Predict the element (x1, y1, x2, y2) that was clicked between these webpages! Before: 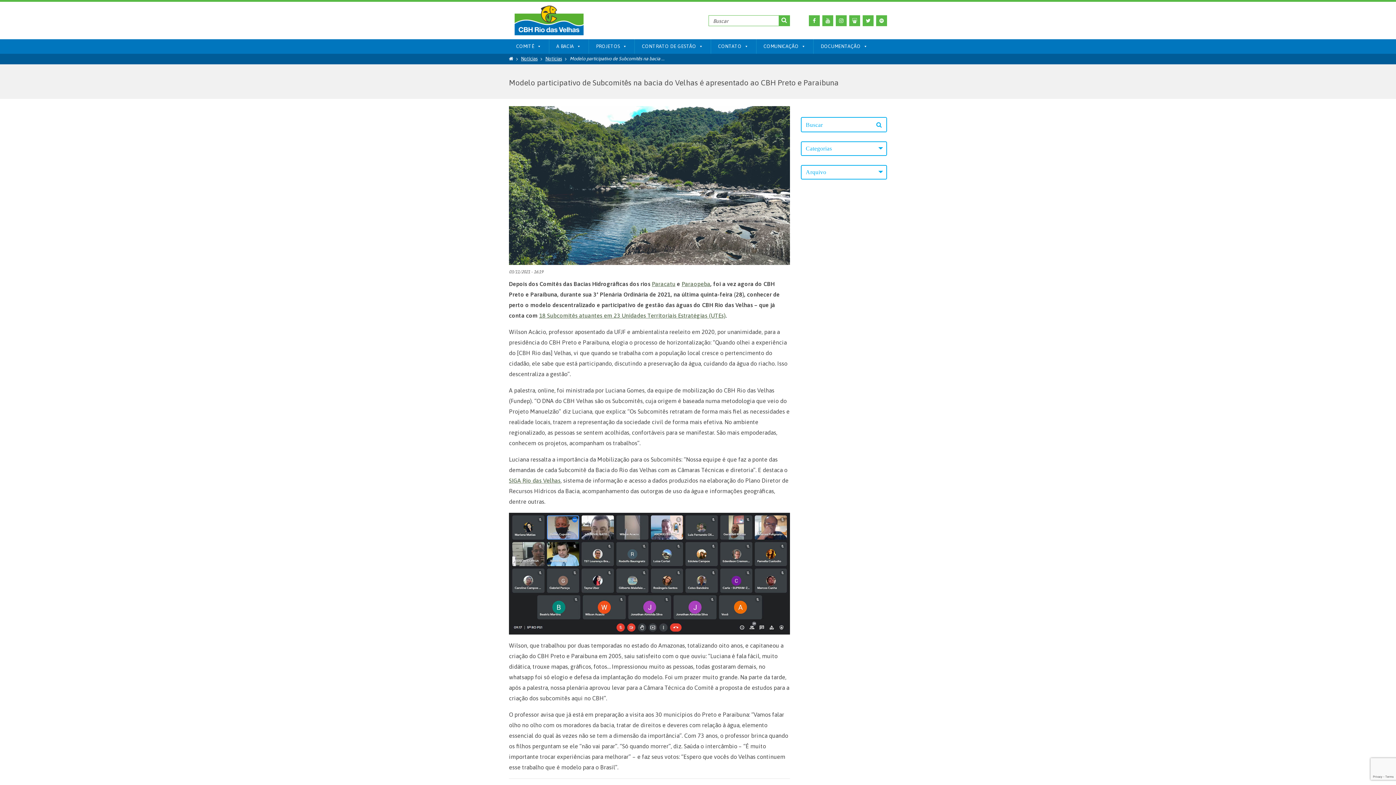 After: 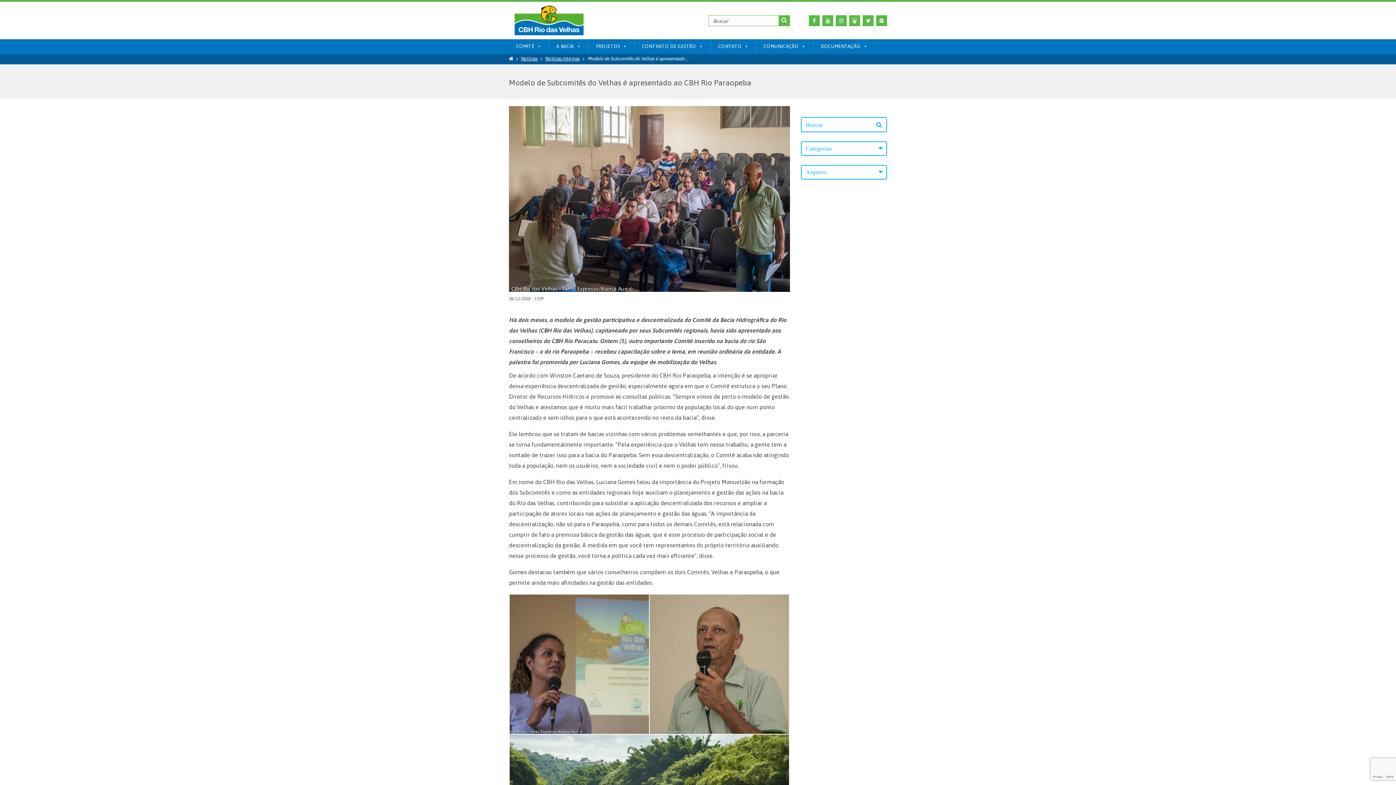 Action: label: Paraopeba bbox: (681, 280, 710, 287)